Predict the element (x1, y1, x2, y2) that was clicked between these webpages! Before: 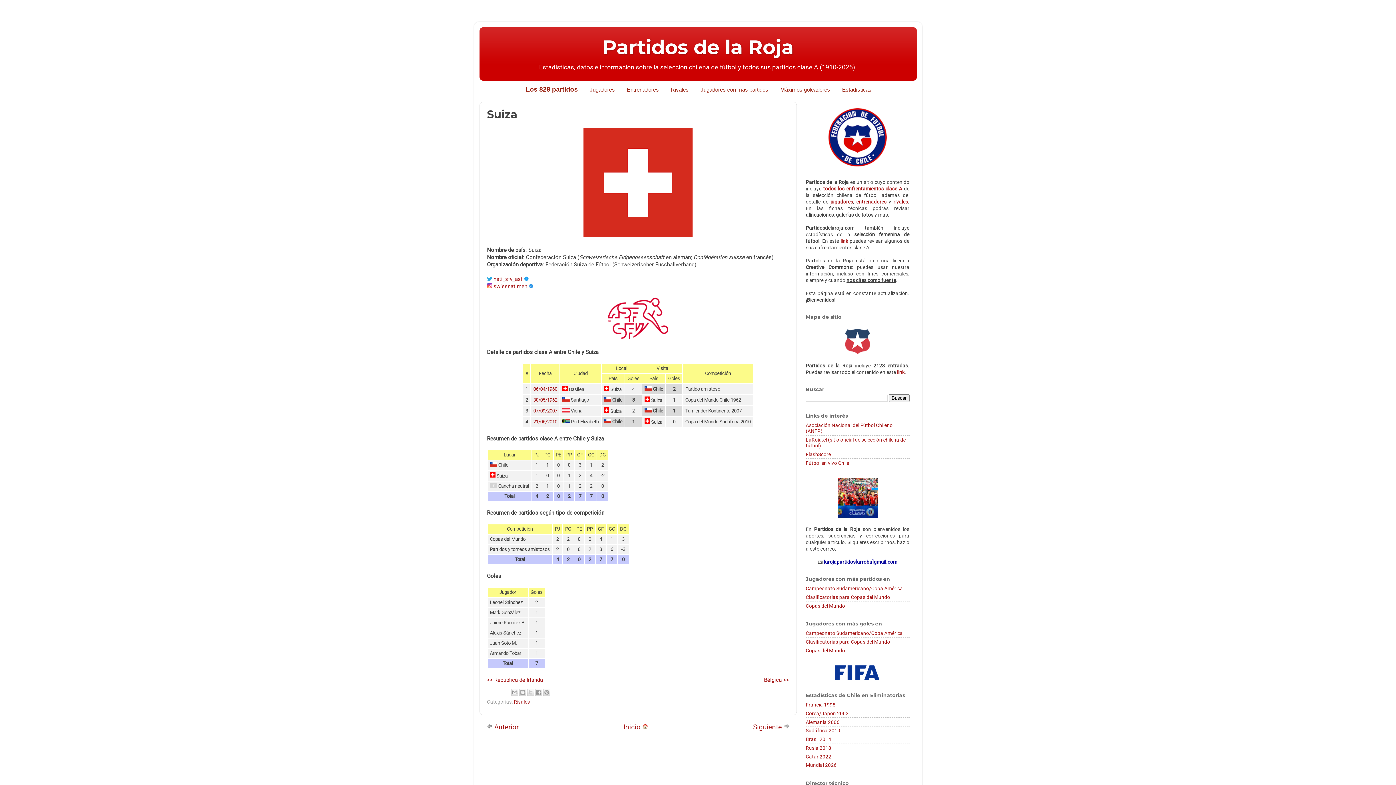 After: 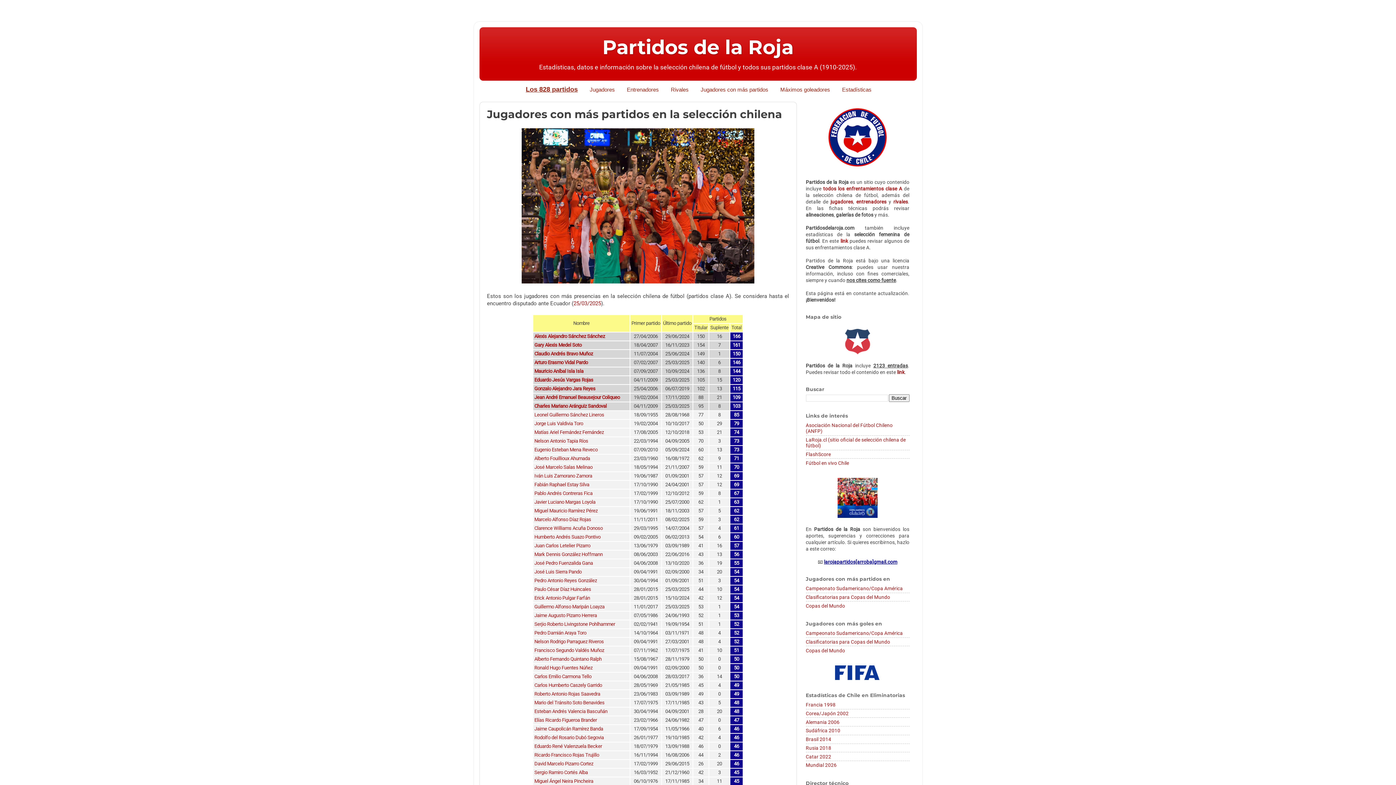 Action: label: Jugadores con más partidos bbox: (695, 83, 773, 95)